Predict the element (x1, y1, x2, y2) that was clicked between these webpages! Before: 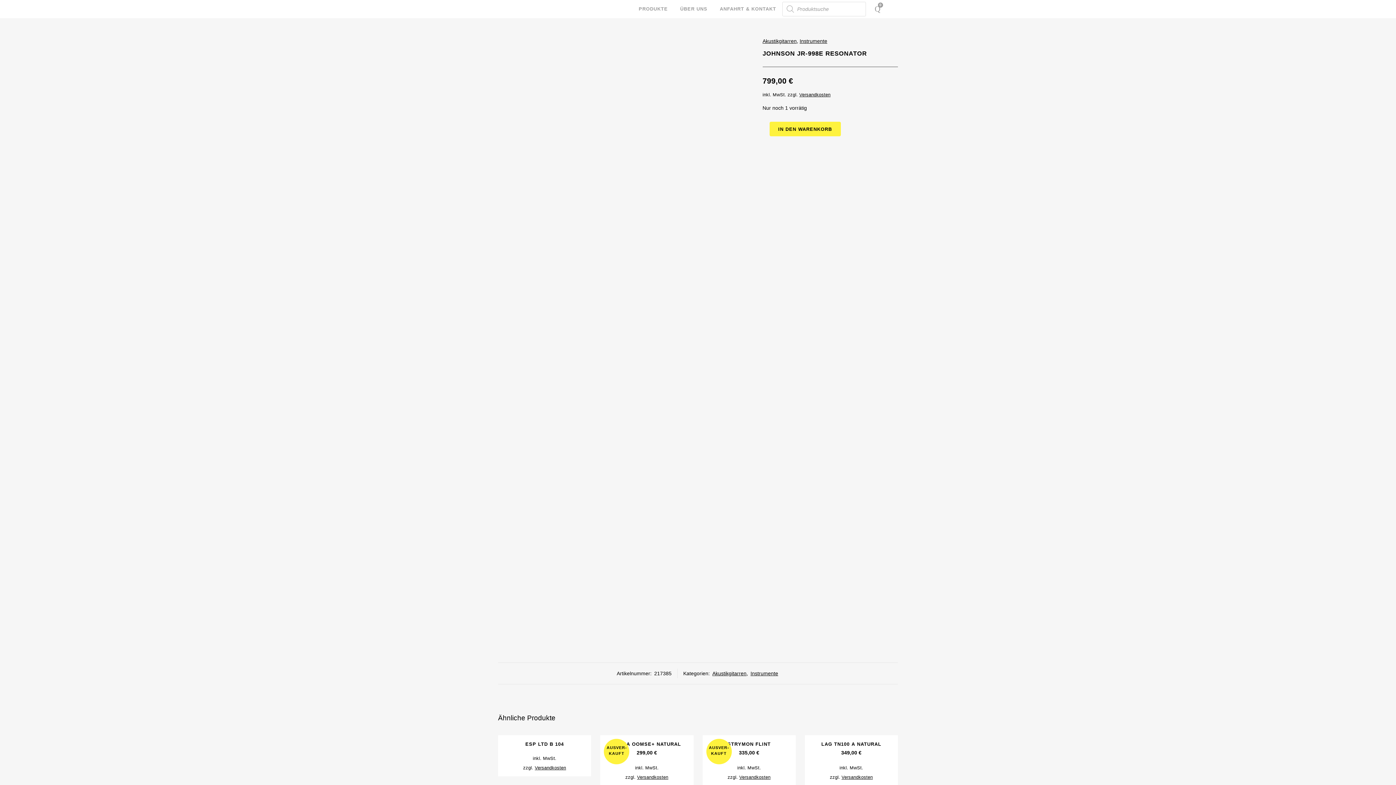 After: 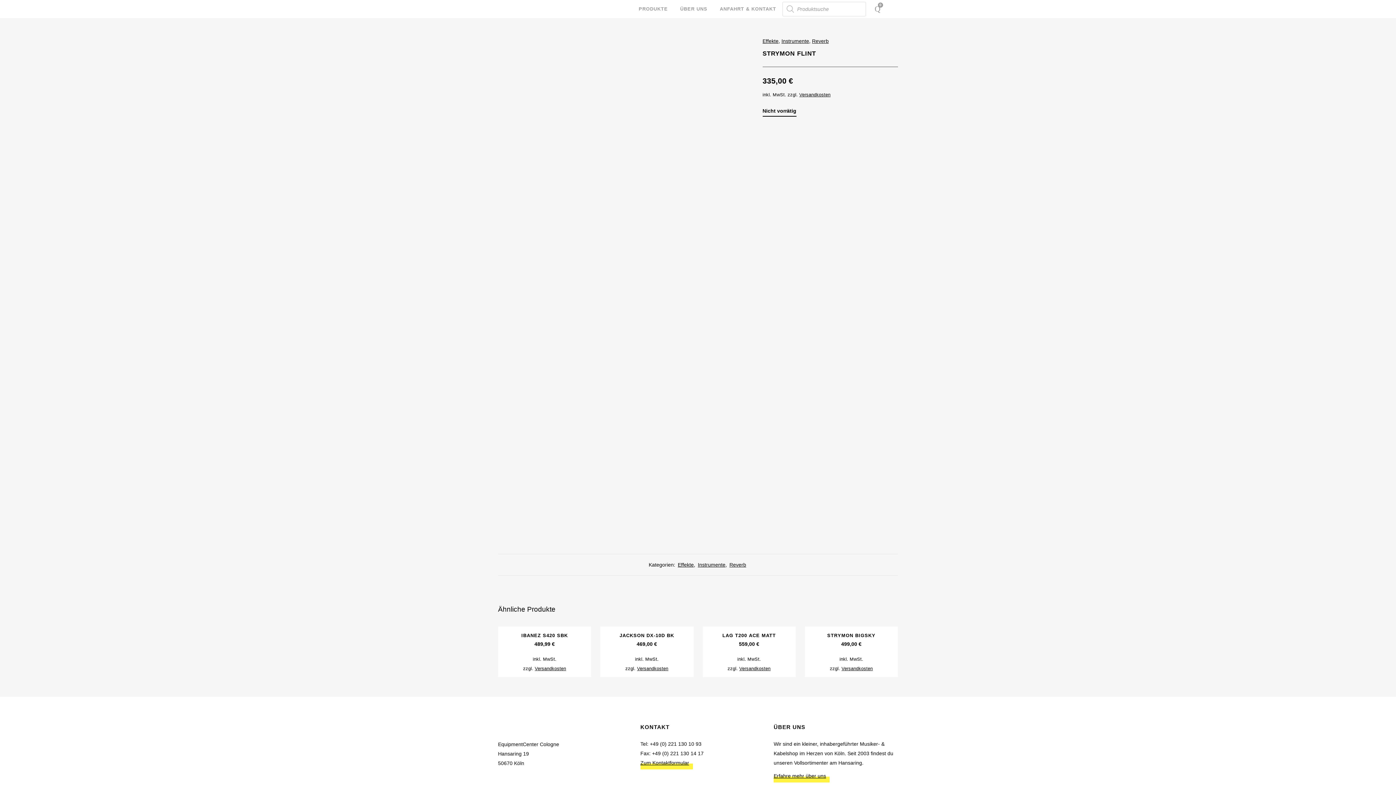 Action: label: STRYMON FLINT
335,00 € bbox: (702, 735, 795, 757)